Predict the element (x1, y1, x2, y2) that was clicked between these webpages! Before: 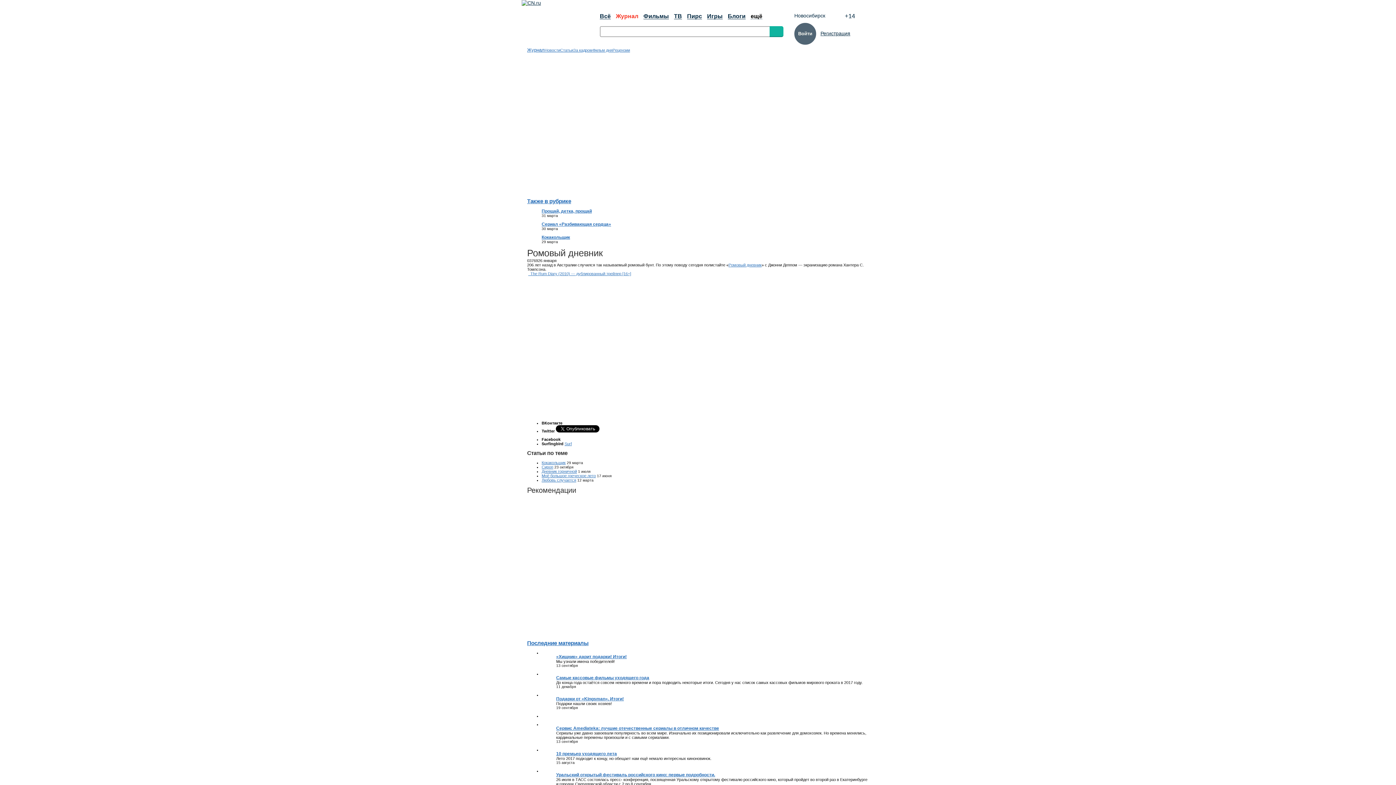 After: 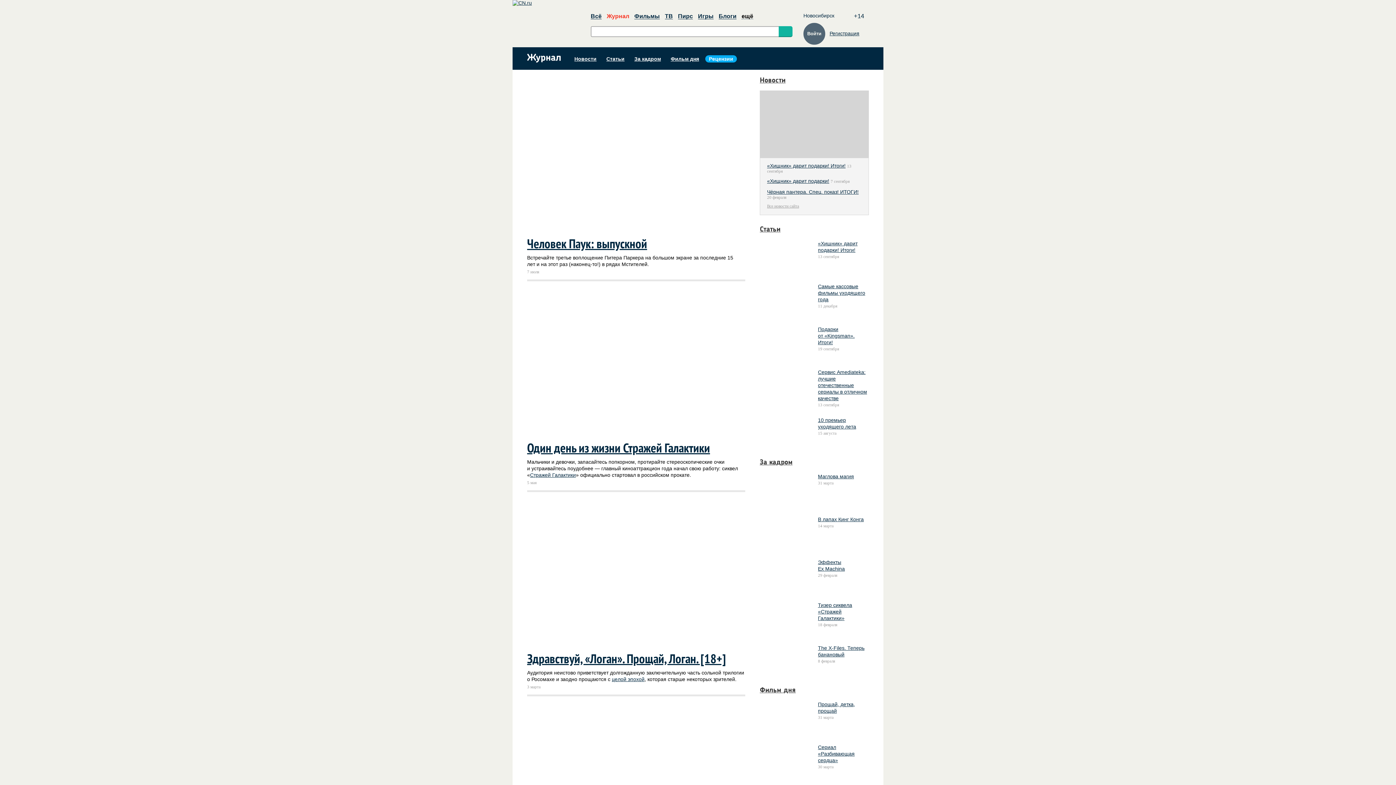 Action: label: Рецензии bbox: (612, 48, 630, 52)